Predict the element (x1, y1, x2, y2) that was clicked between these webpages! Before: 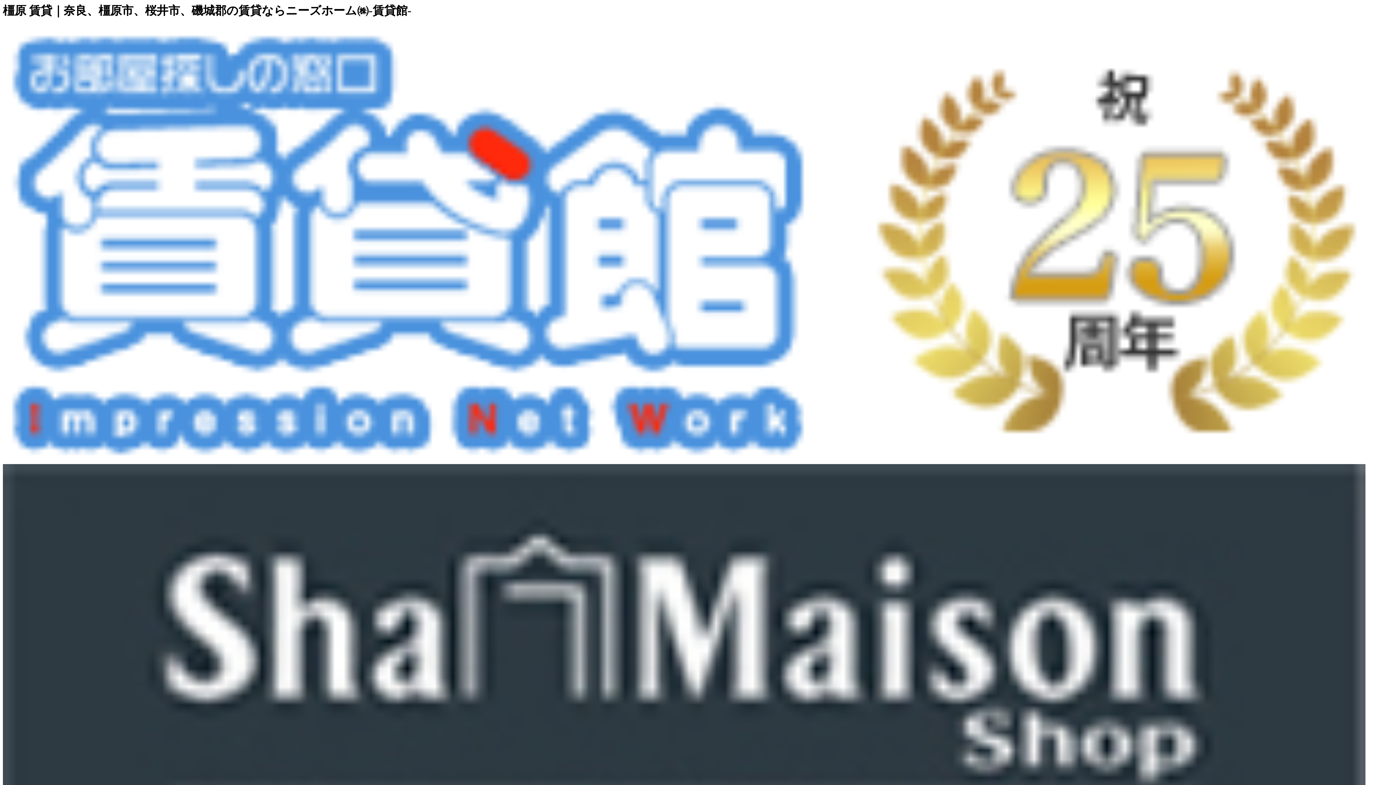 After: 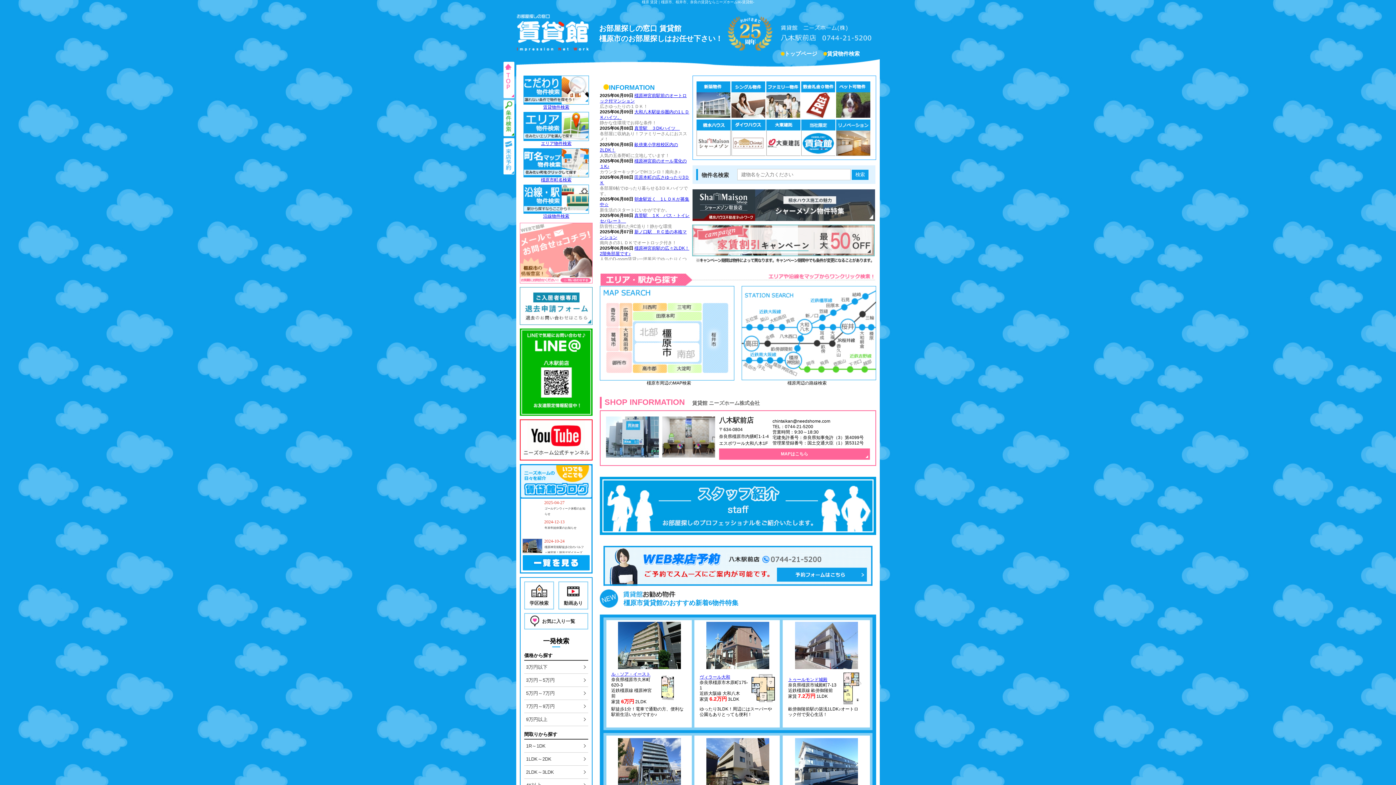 Action: bbox: (2, 459, 1365, 465)